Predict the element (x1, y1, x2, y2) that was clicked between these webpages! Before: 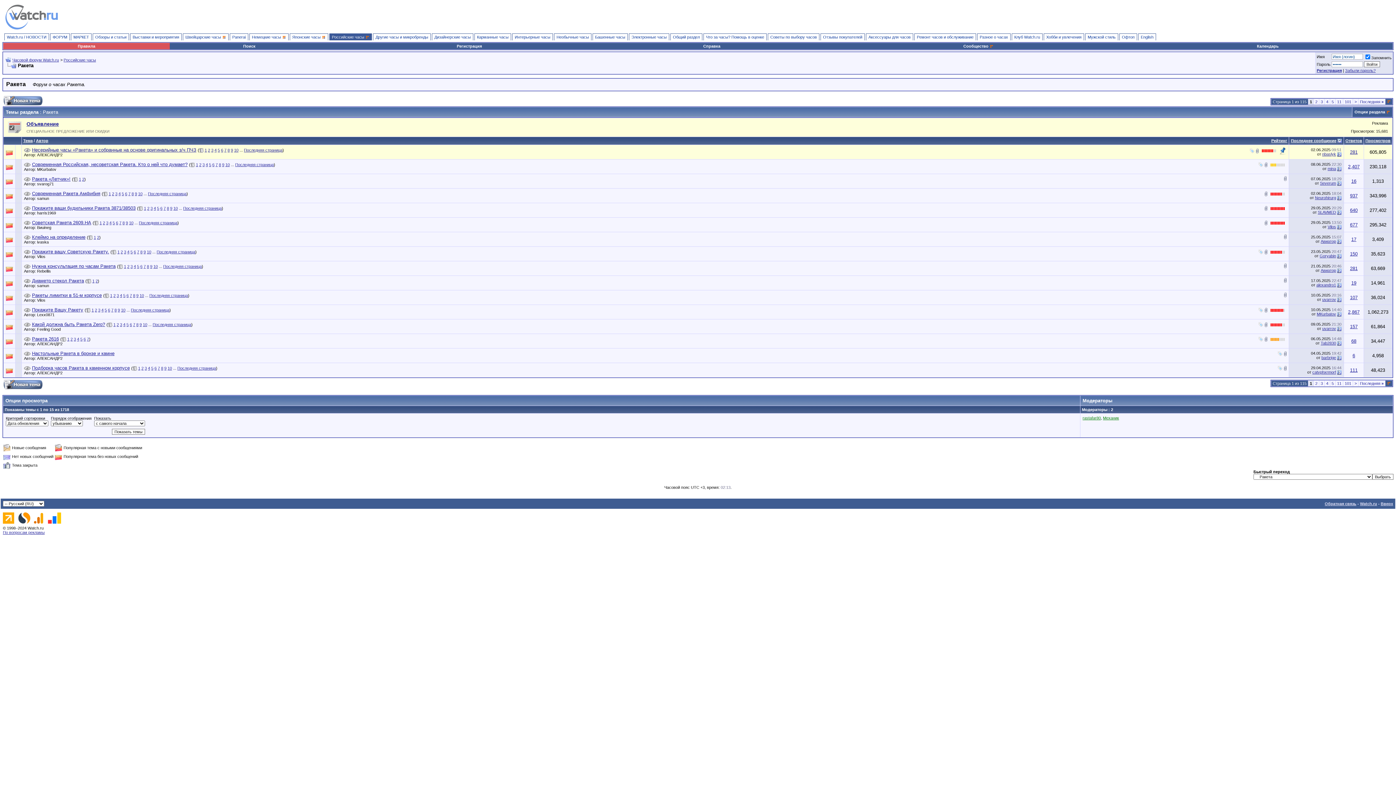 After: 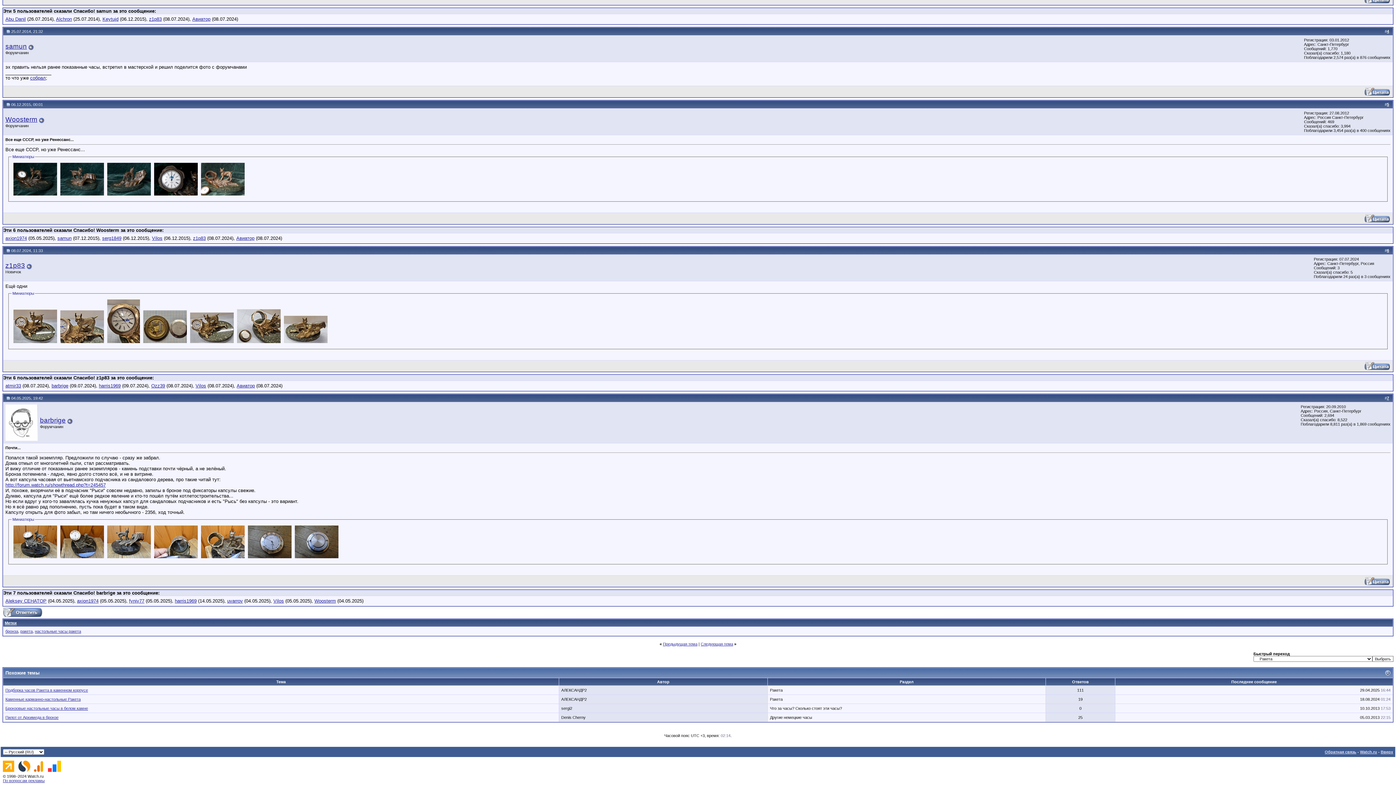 Action: bbox: (1337, 355, 1341, 360)